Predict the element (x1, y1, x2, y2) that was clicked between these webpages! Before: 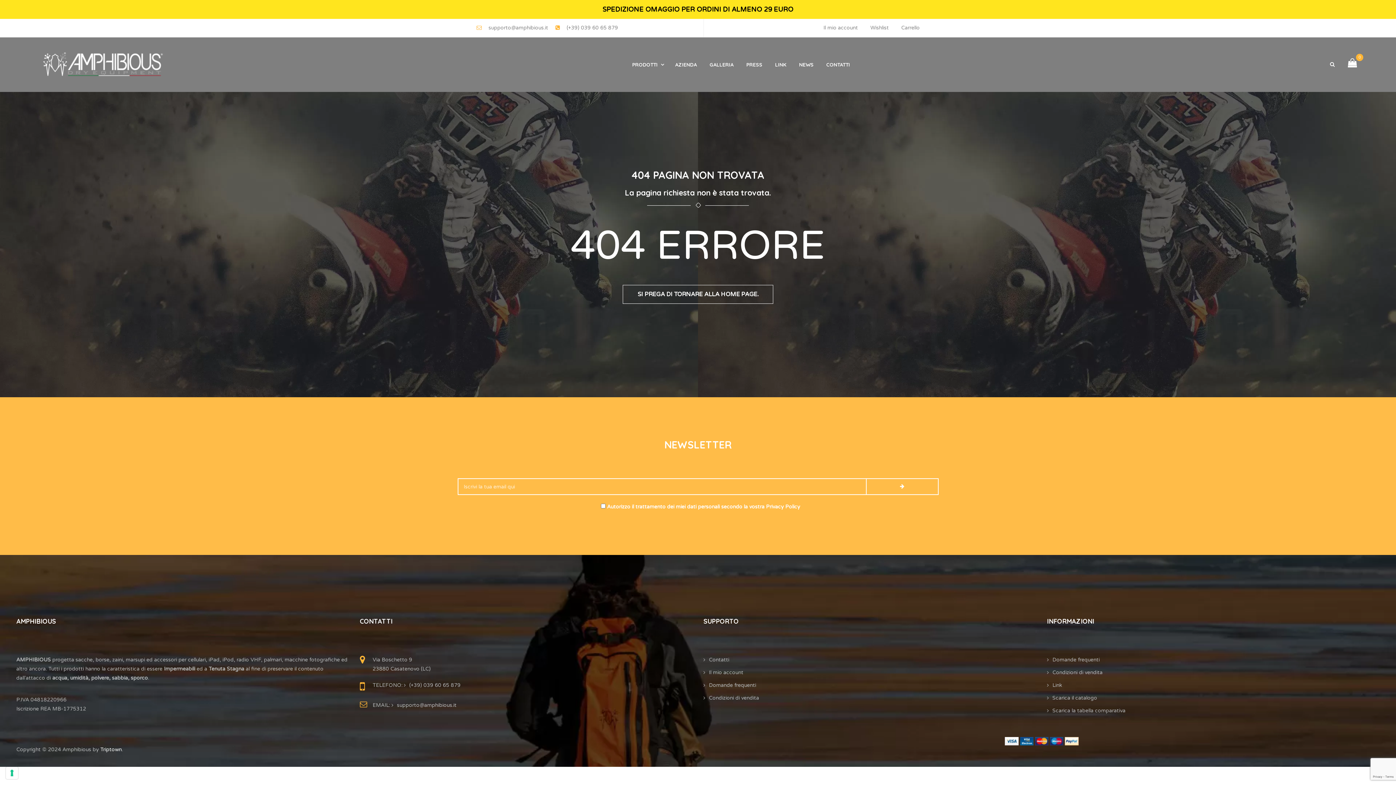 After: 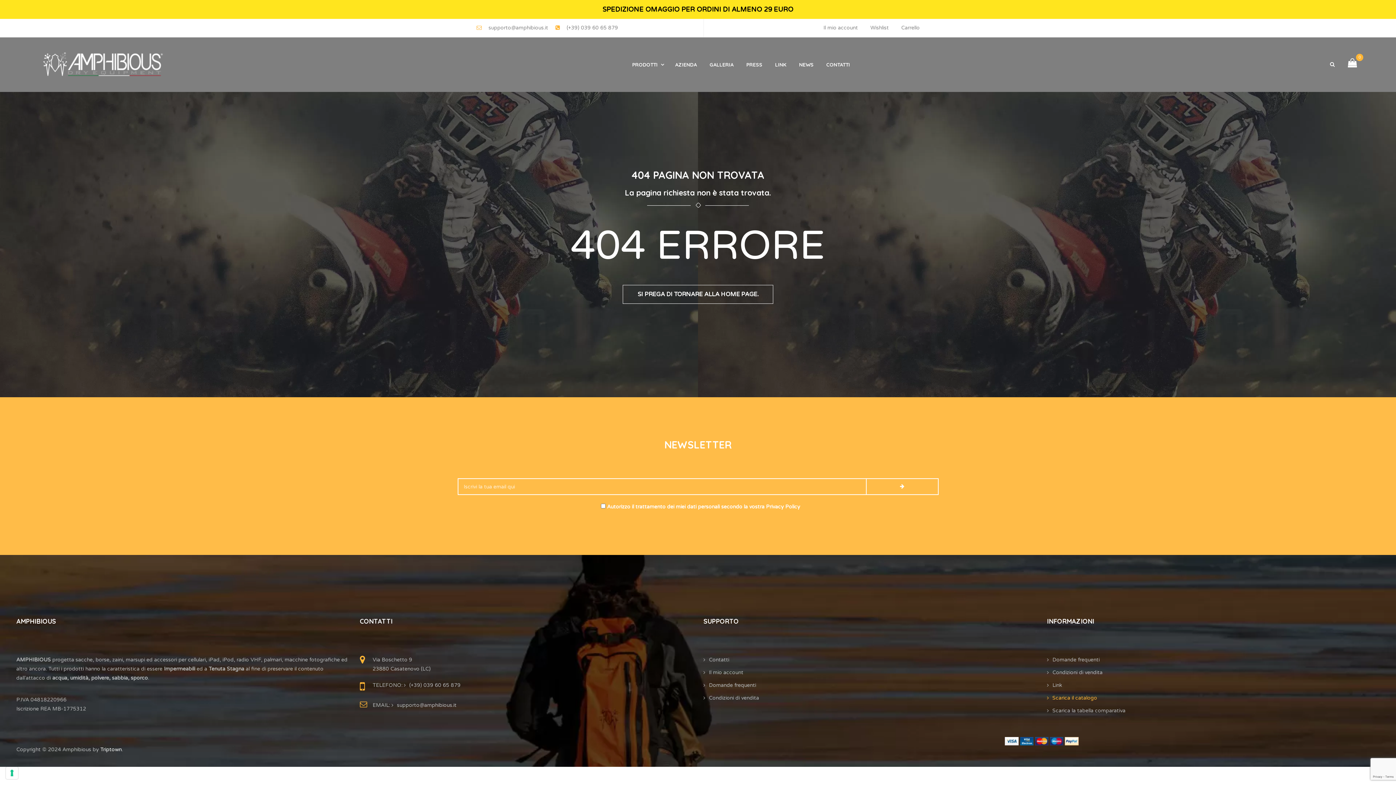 Action: label: Scarica il catalogo bbox: (1047, 693, 1097, 702)